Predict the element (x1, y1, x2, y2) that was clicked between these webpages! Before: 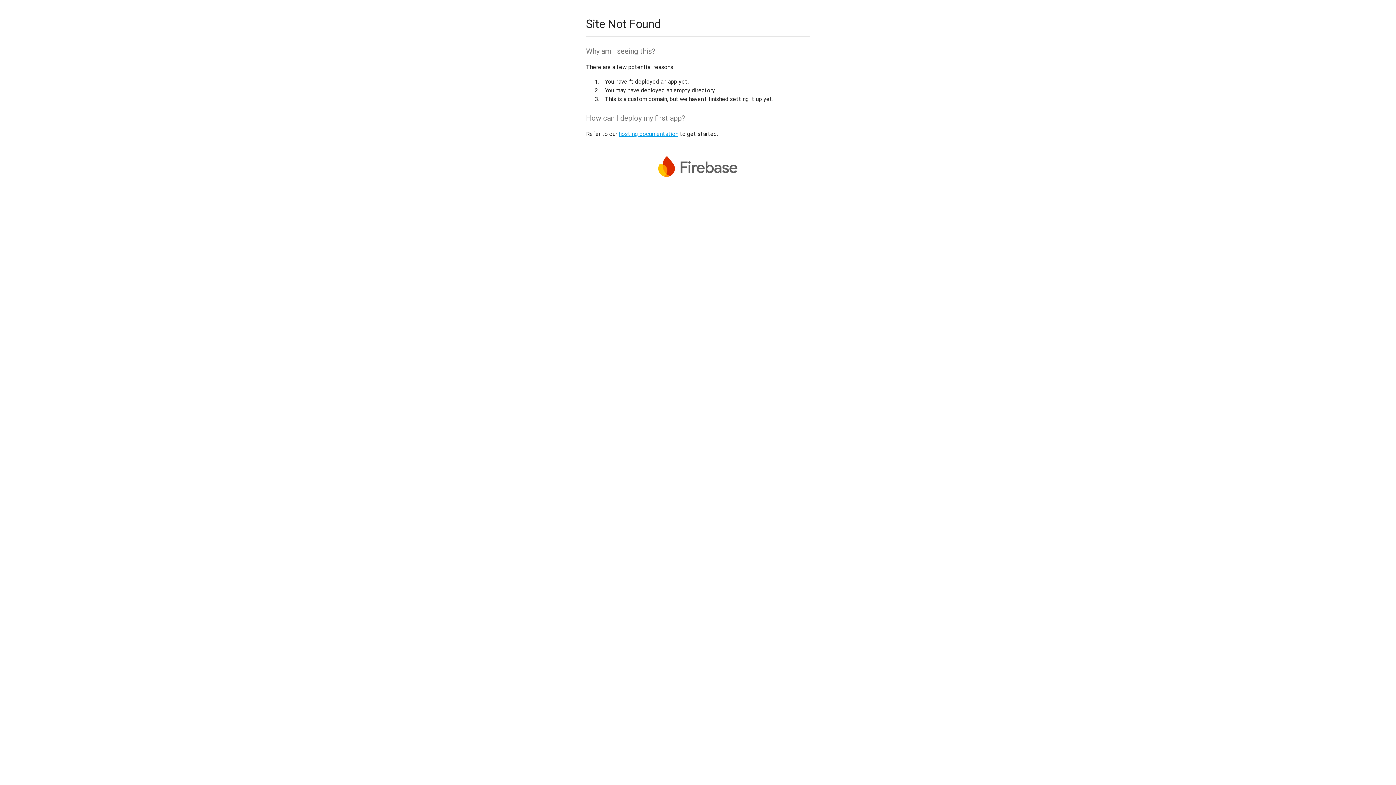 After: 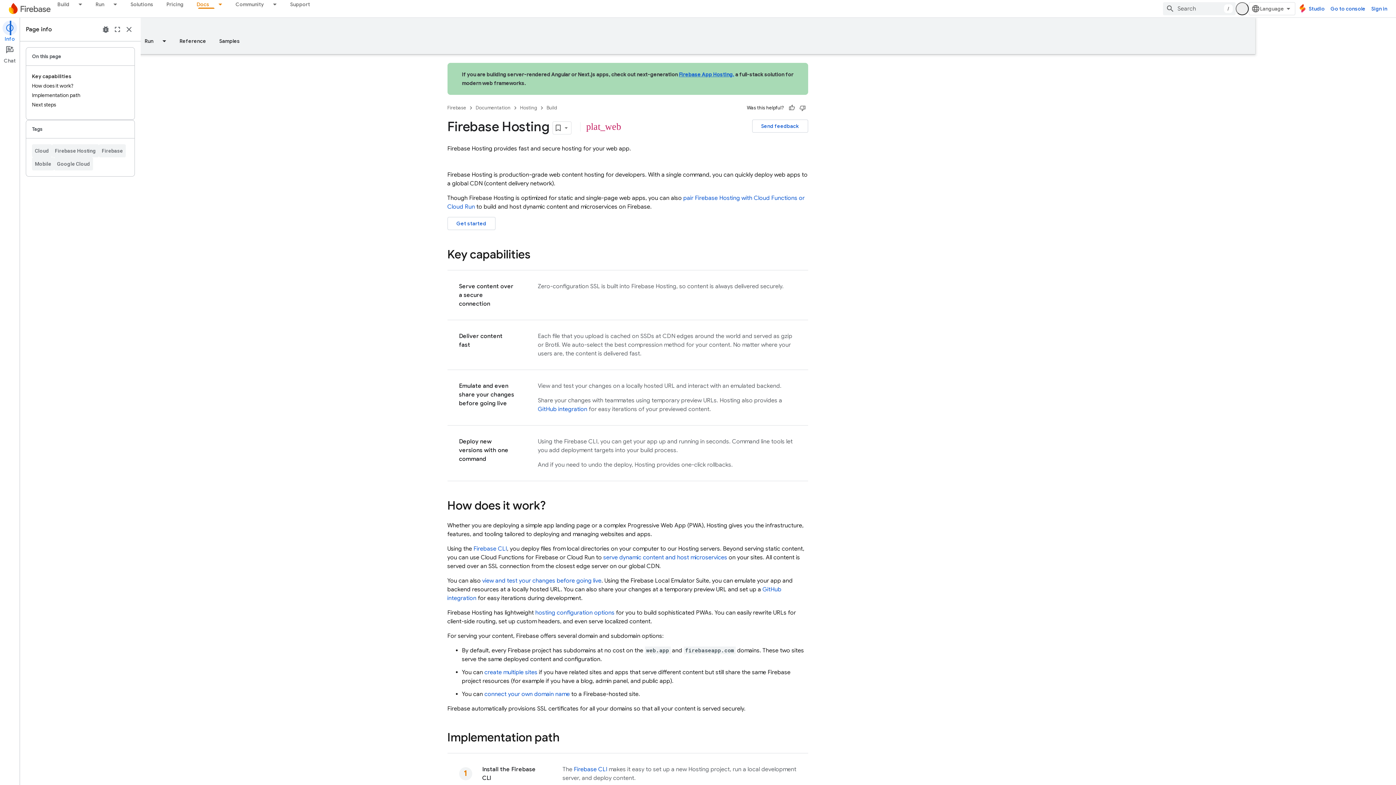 Action: label: hosting documentation bbox: (618, 130, 678, 137)